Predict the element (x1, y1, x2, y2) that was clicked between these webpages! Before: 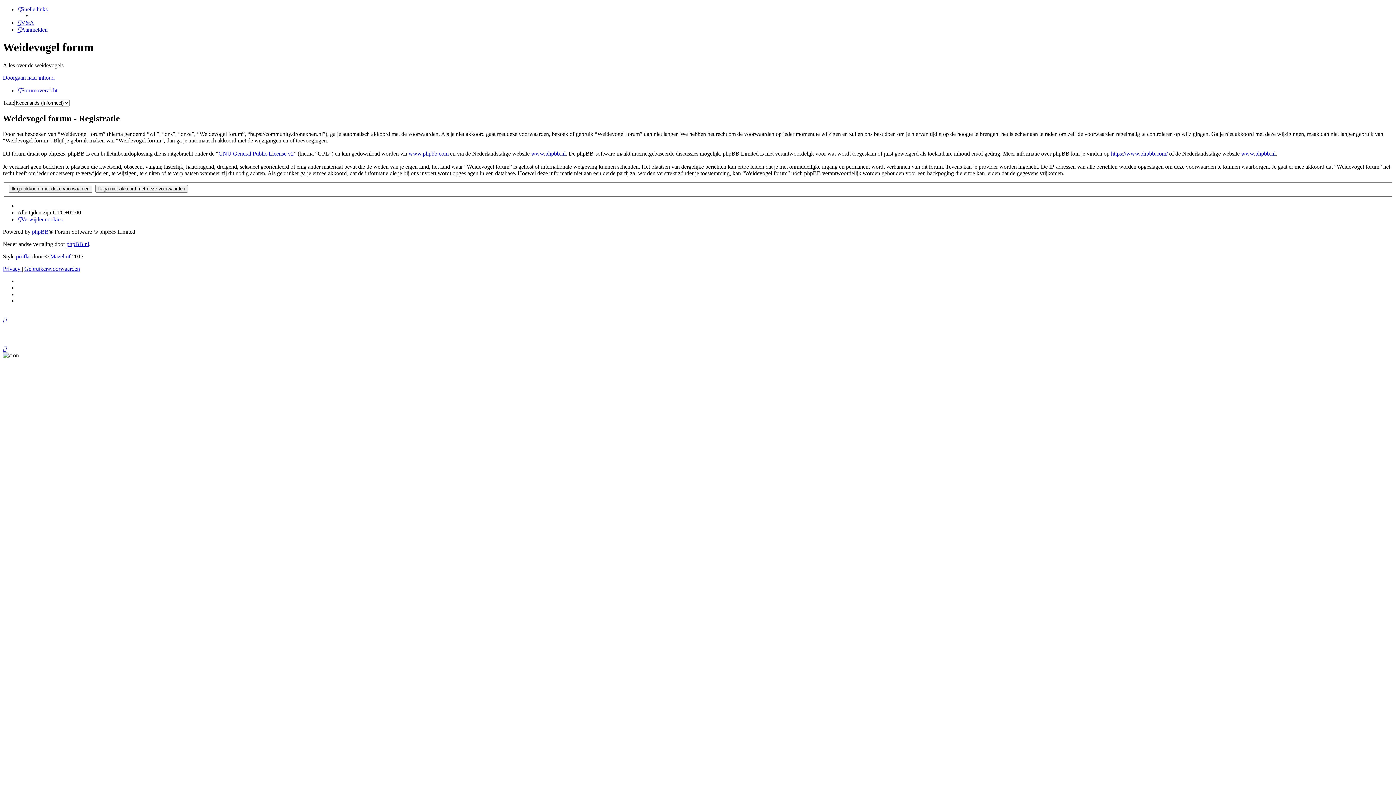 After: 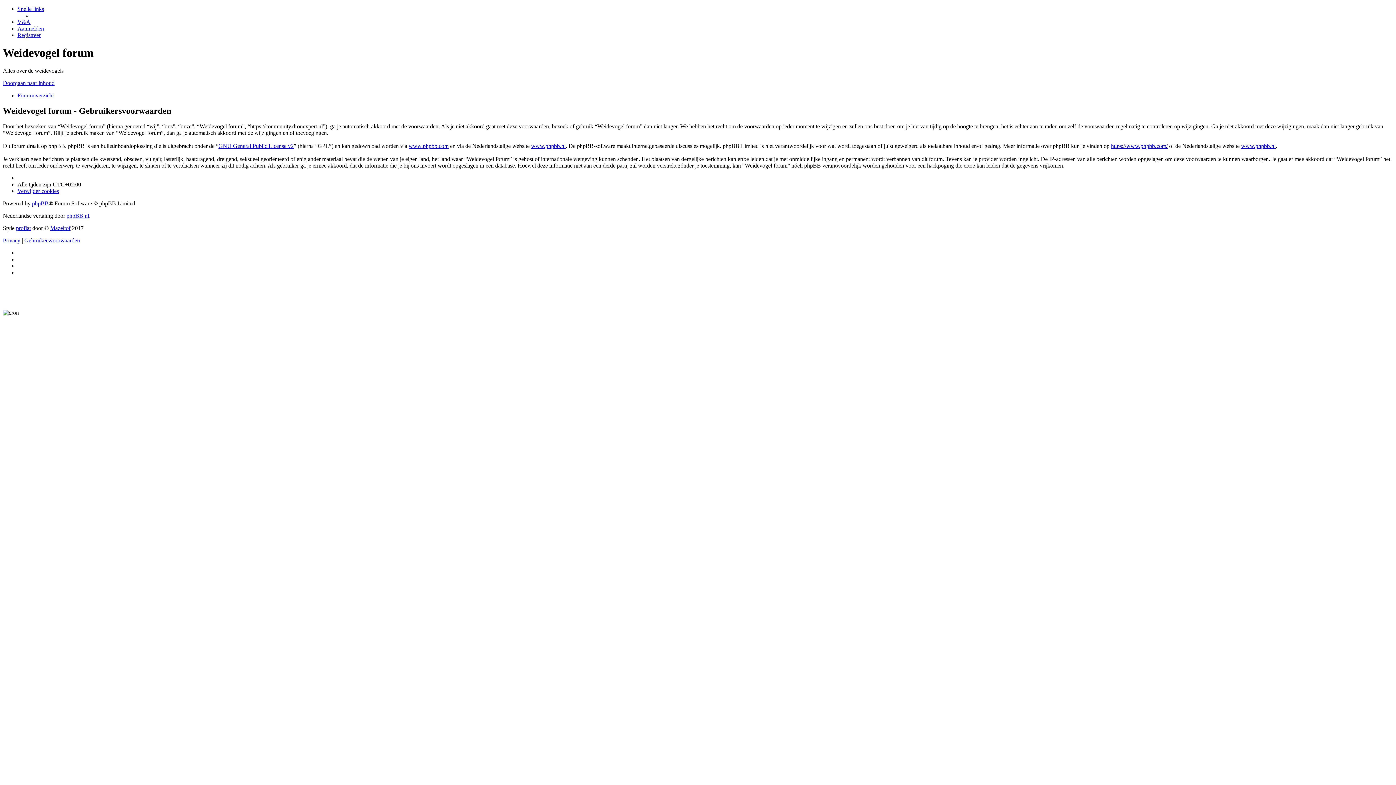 Action: label: Gebruikersvoorwaarden bbox: (24, 265, 80, 272)